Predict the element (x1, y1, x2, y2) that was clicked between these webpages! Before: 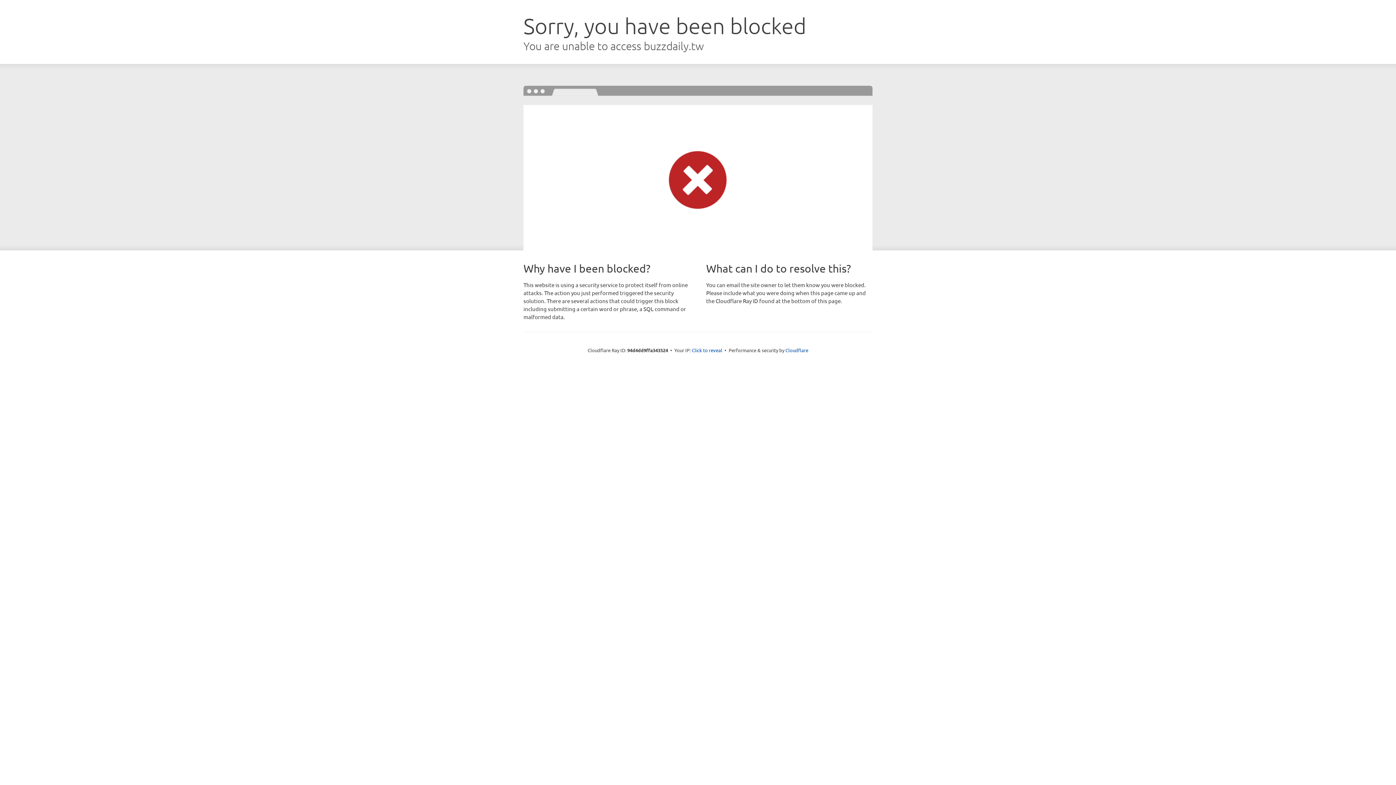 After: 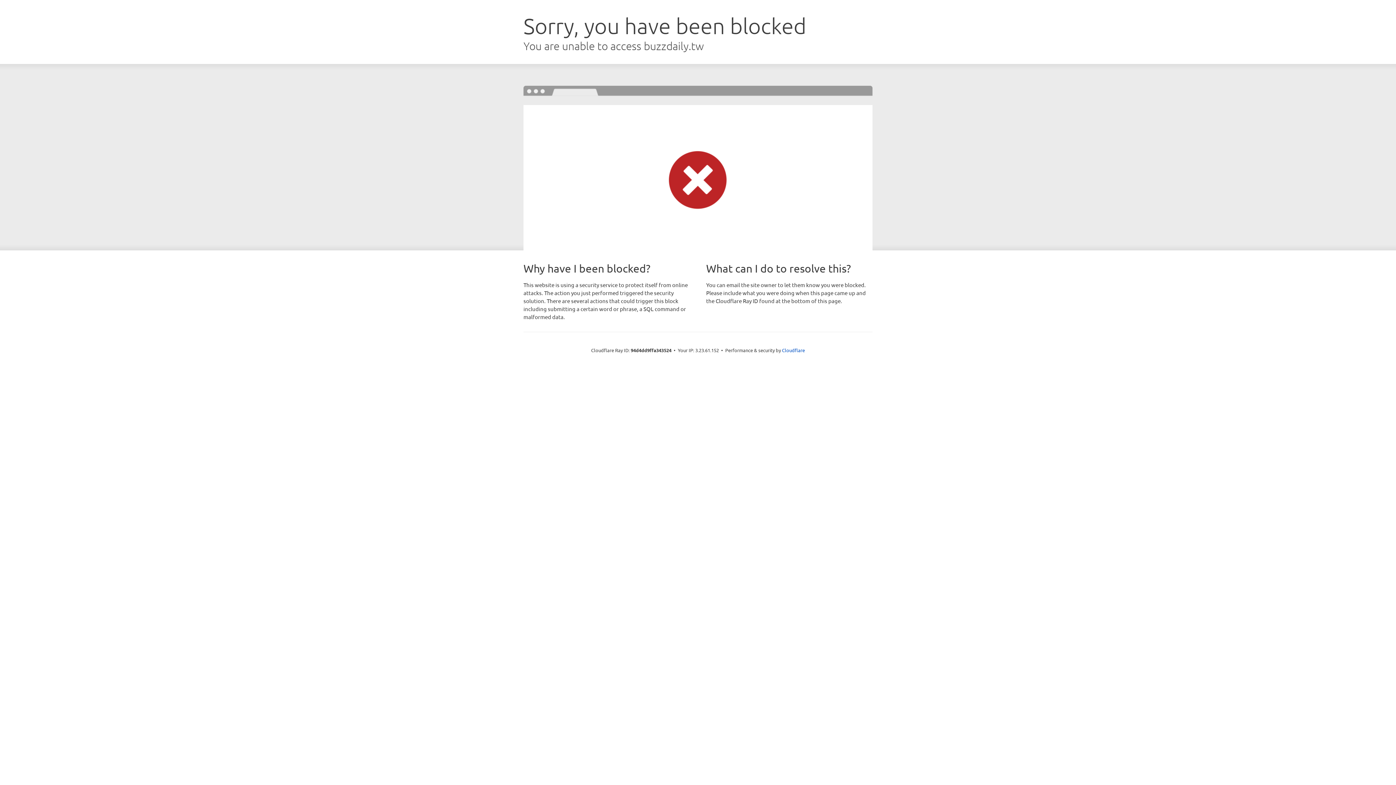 Action: bbox: (692, 346, 722, 353) label: Click to reveal